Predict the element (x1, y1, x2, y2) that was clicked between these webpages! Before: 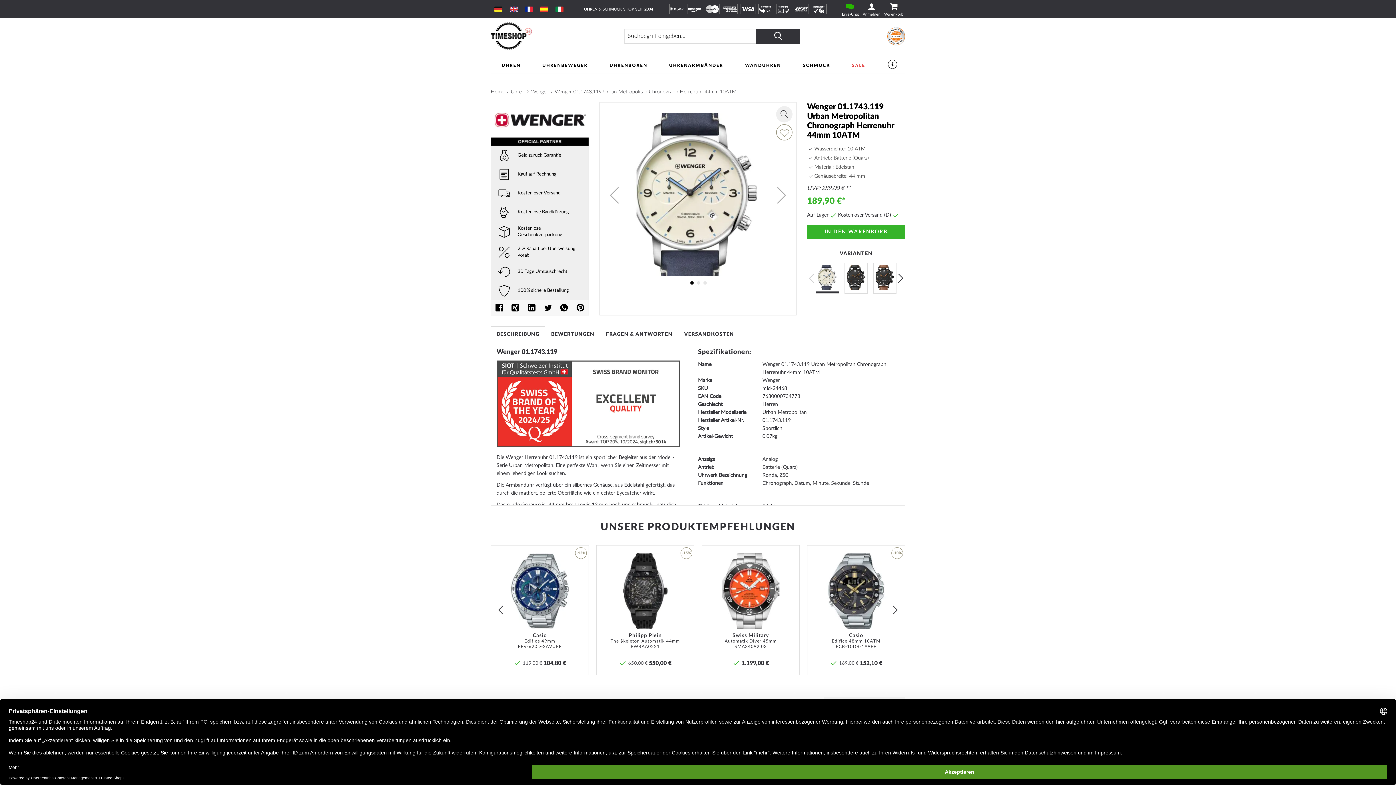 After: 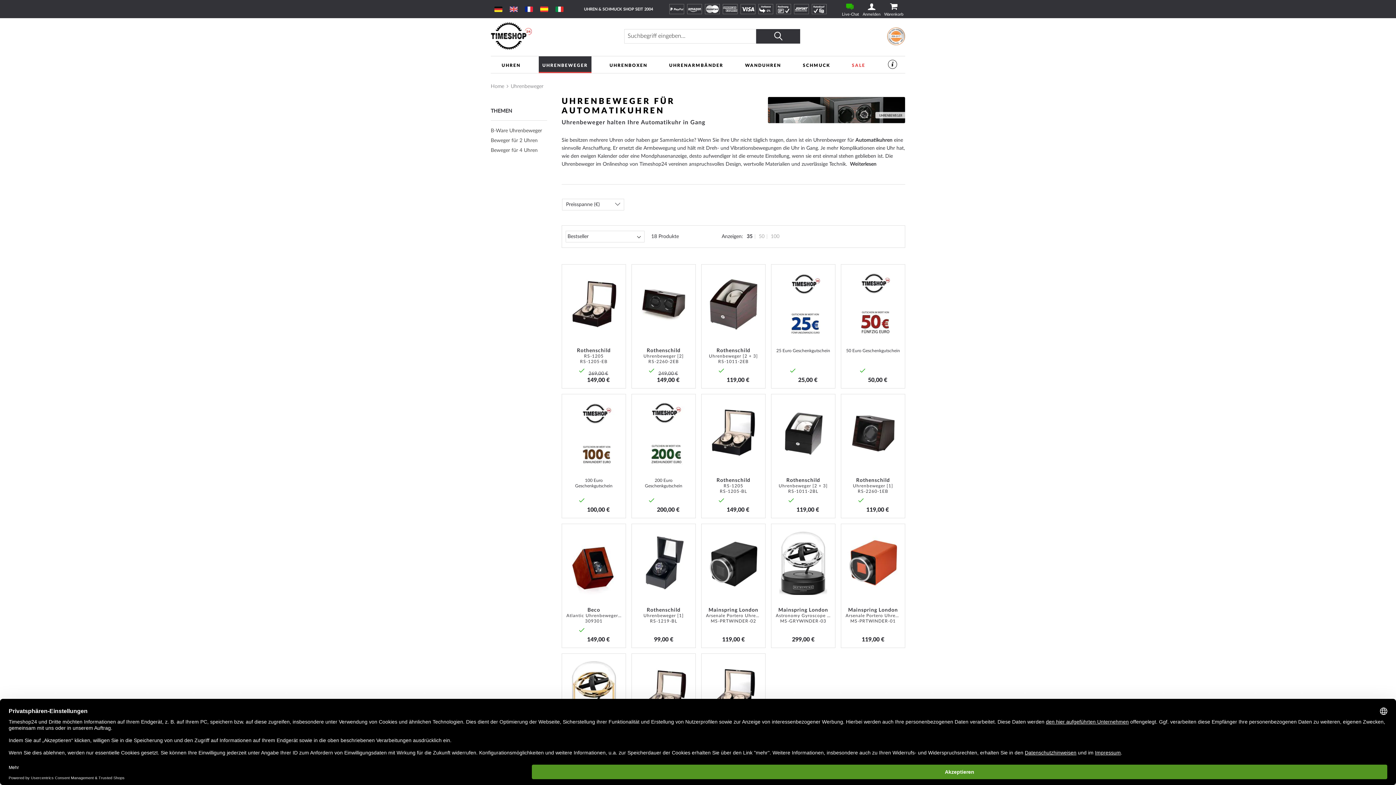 Action: label: UHRENBEWEGER bbox: (538, 56, 591, 73)